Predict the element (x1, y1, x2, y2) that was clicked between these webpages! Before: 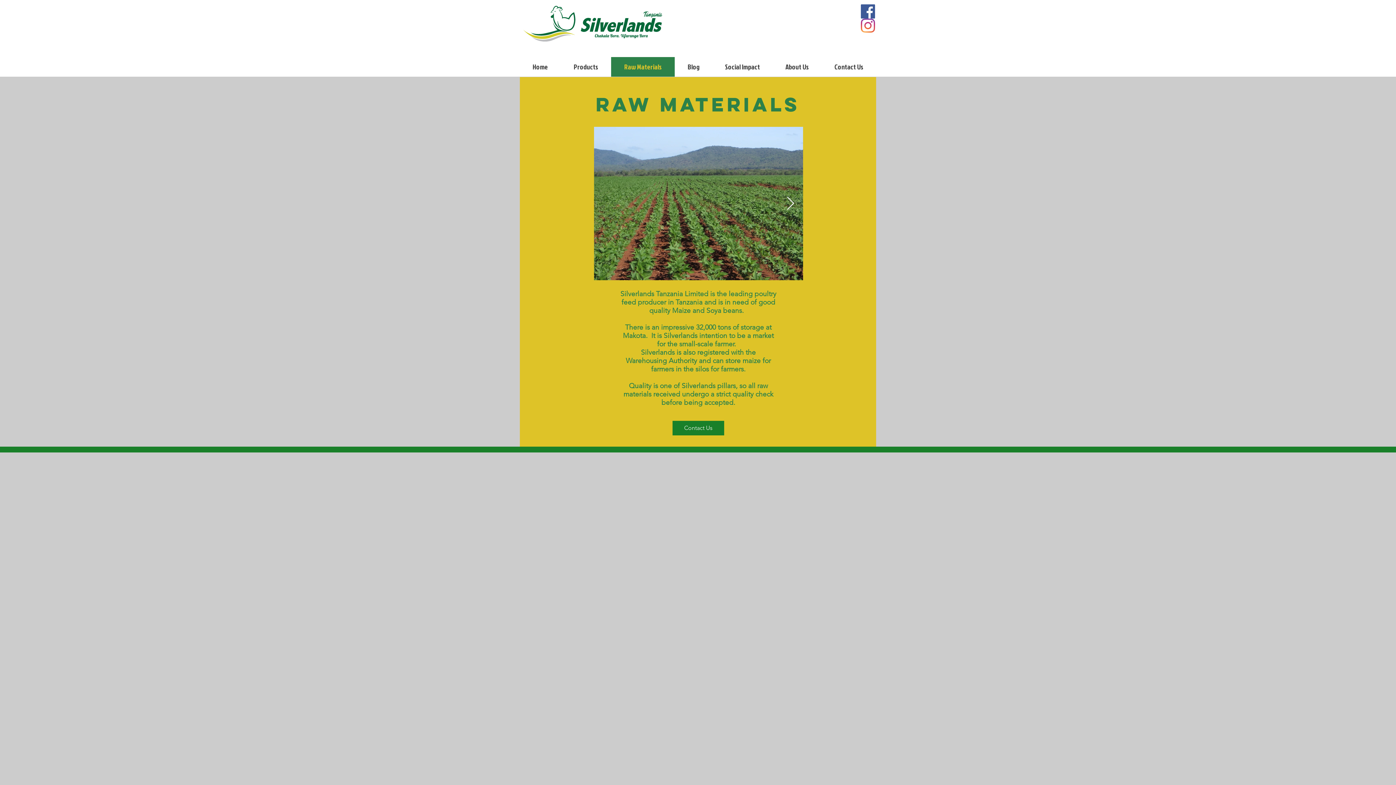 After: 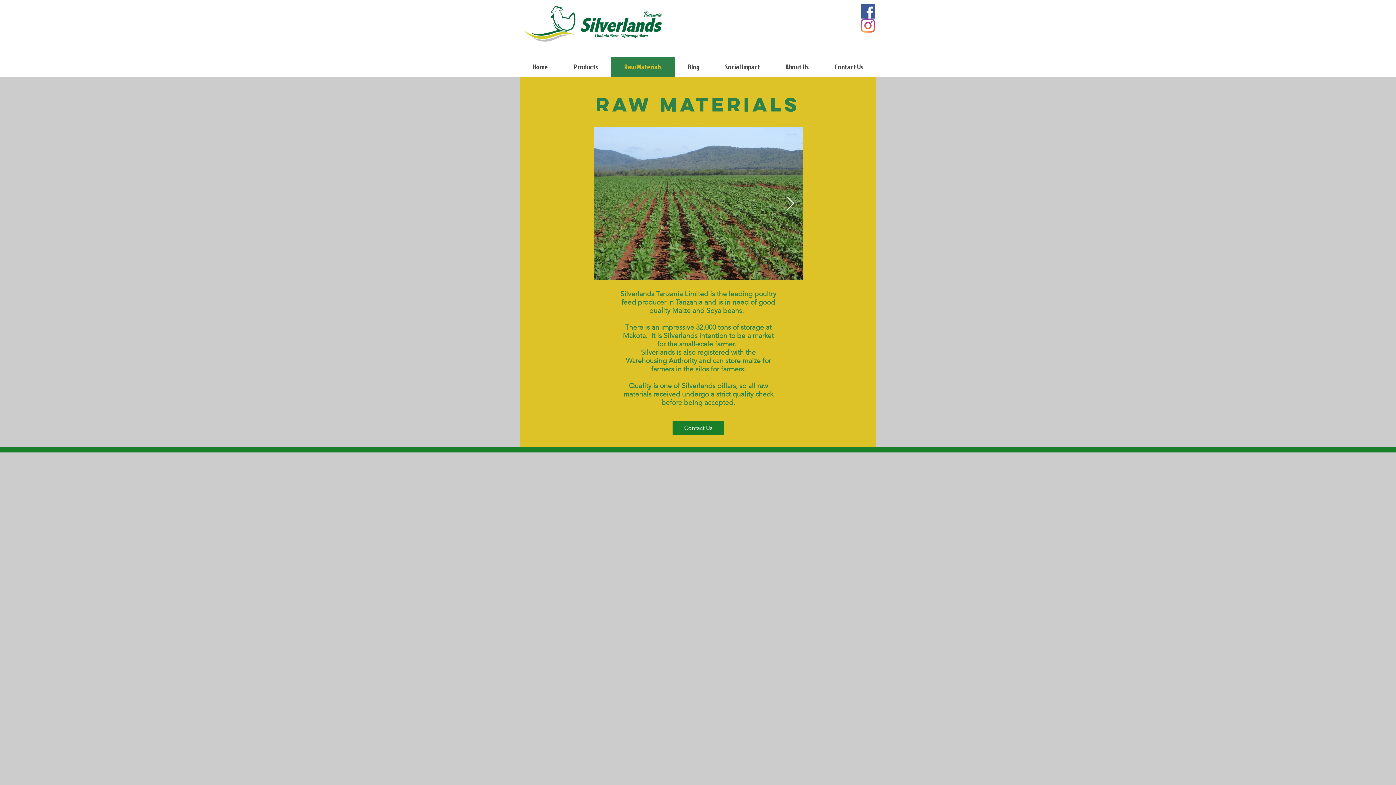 Action: label: Next Item bbox: (786, 196, 794, 210)